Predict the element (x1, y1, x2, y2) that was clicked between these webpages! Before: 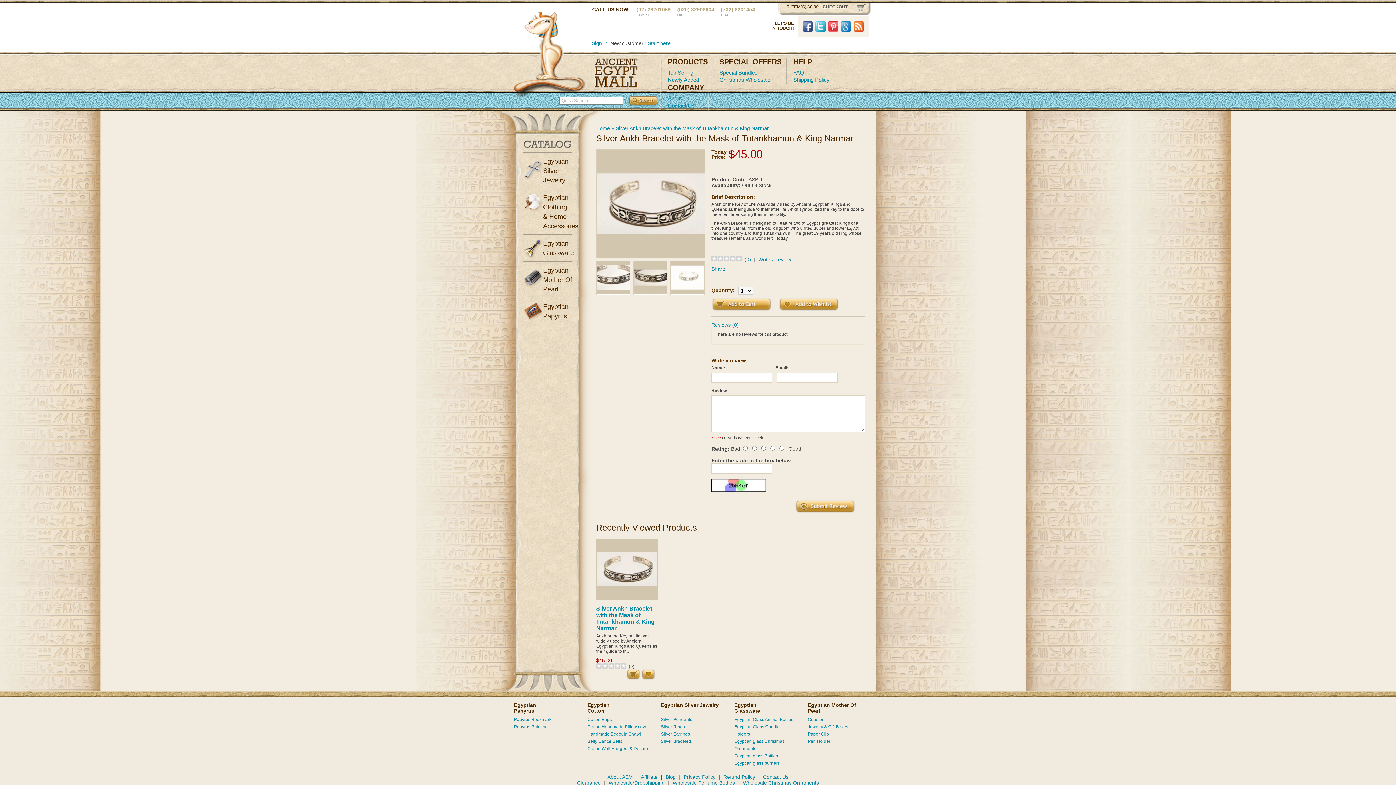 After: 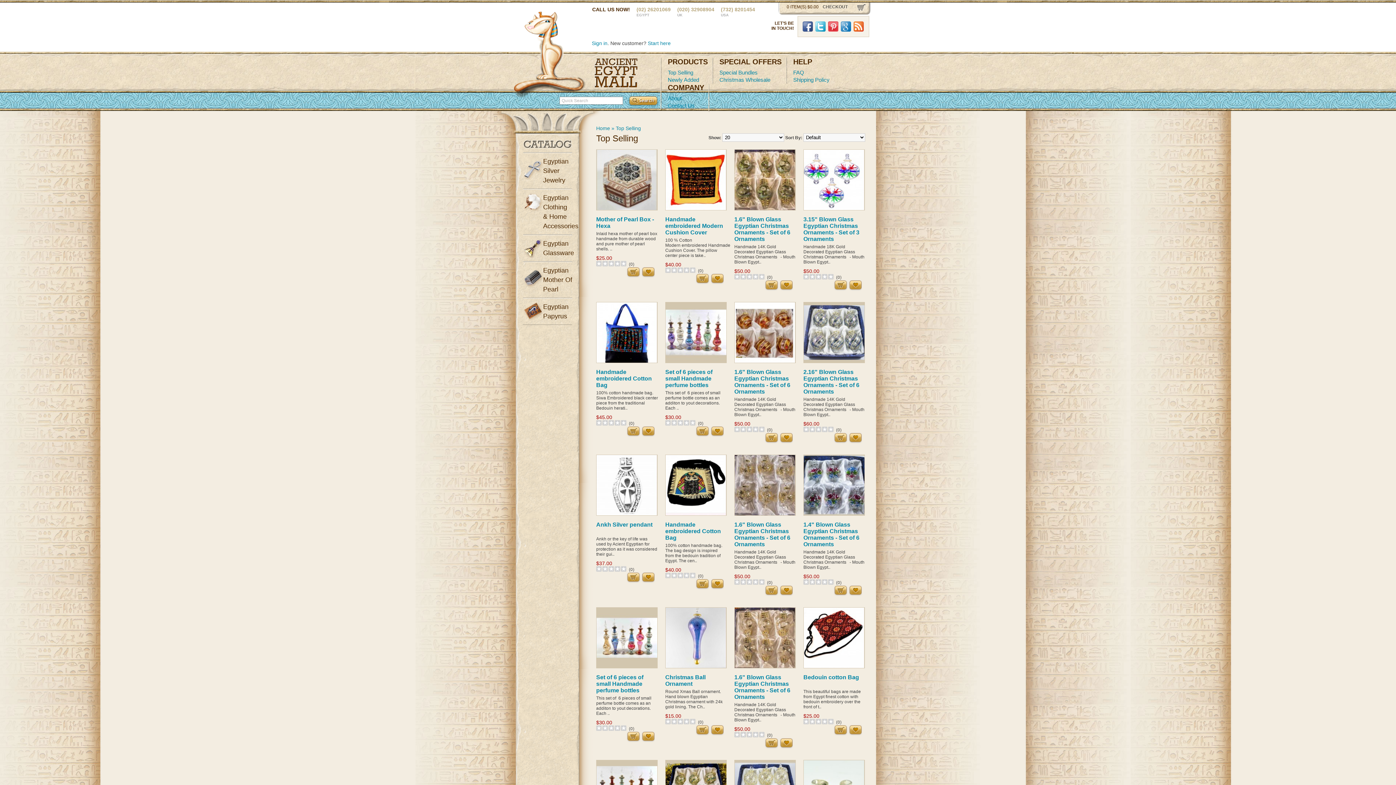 Action: label: Top Selling bbox: (668, 69, 693, 75)